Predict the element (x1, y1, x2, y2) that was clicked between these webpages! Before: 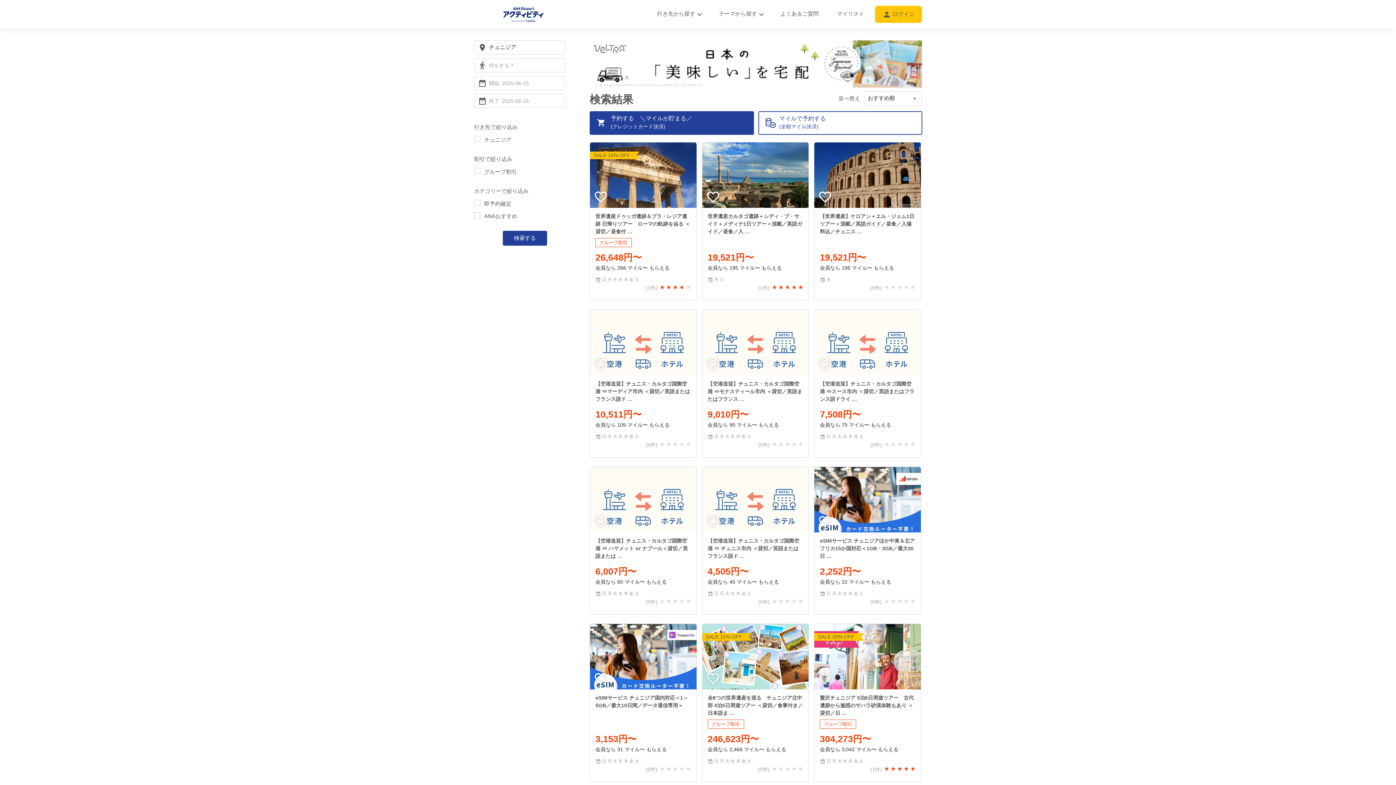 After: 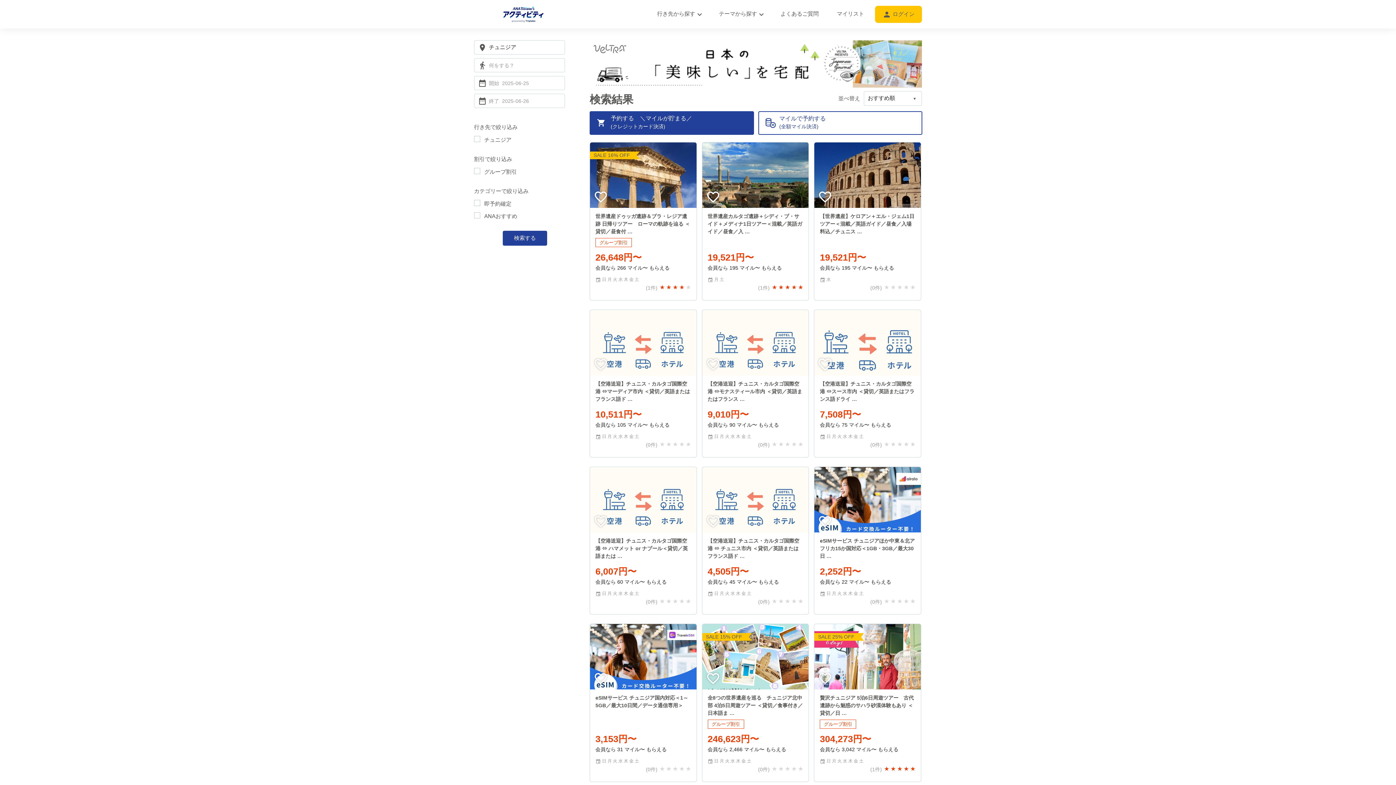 Action: bbox: (814, 309, 921, 457) label: 【空港送迎】チュニス・カルタゴ国際空港 ⇔スース市内 ＜貸切／英語またはフランス語ドライ …

7,508円〜

会員なら 75 マイル〜 もらえる

日
月
火
水
木
金
土
(0件)
★
★
★
★
★